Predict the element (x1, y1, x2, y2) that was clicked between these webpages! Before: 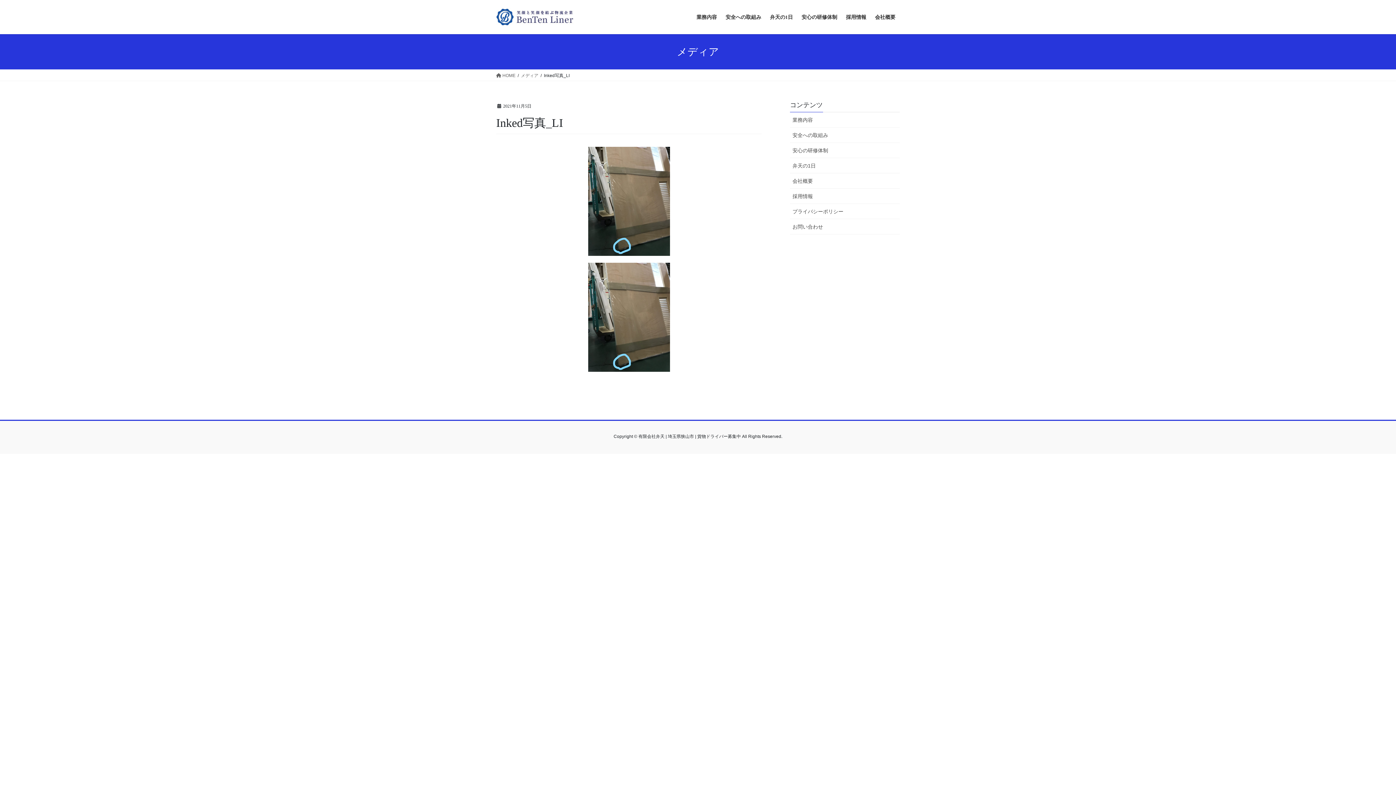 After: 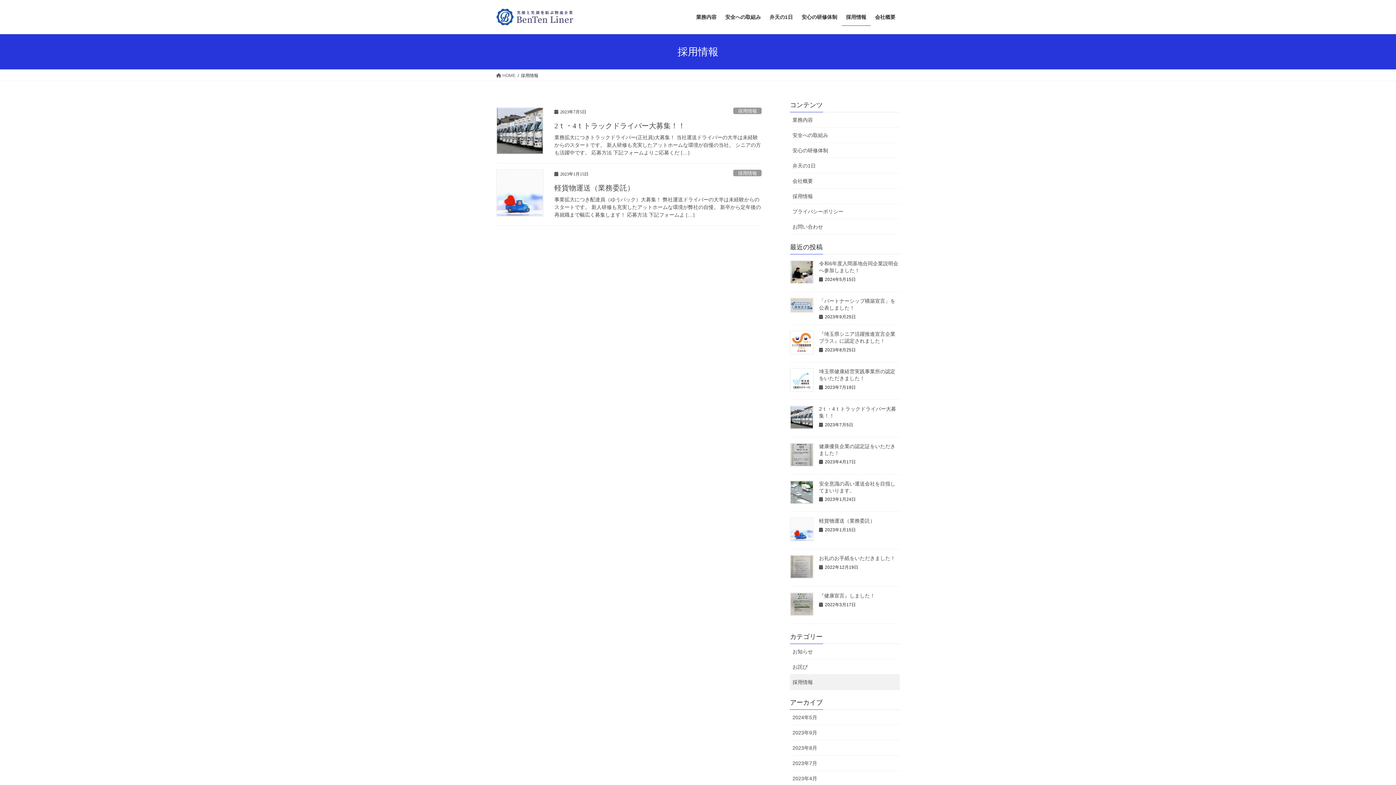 Action: bbox: (790, 188, 900, 204) label: 採用情報